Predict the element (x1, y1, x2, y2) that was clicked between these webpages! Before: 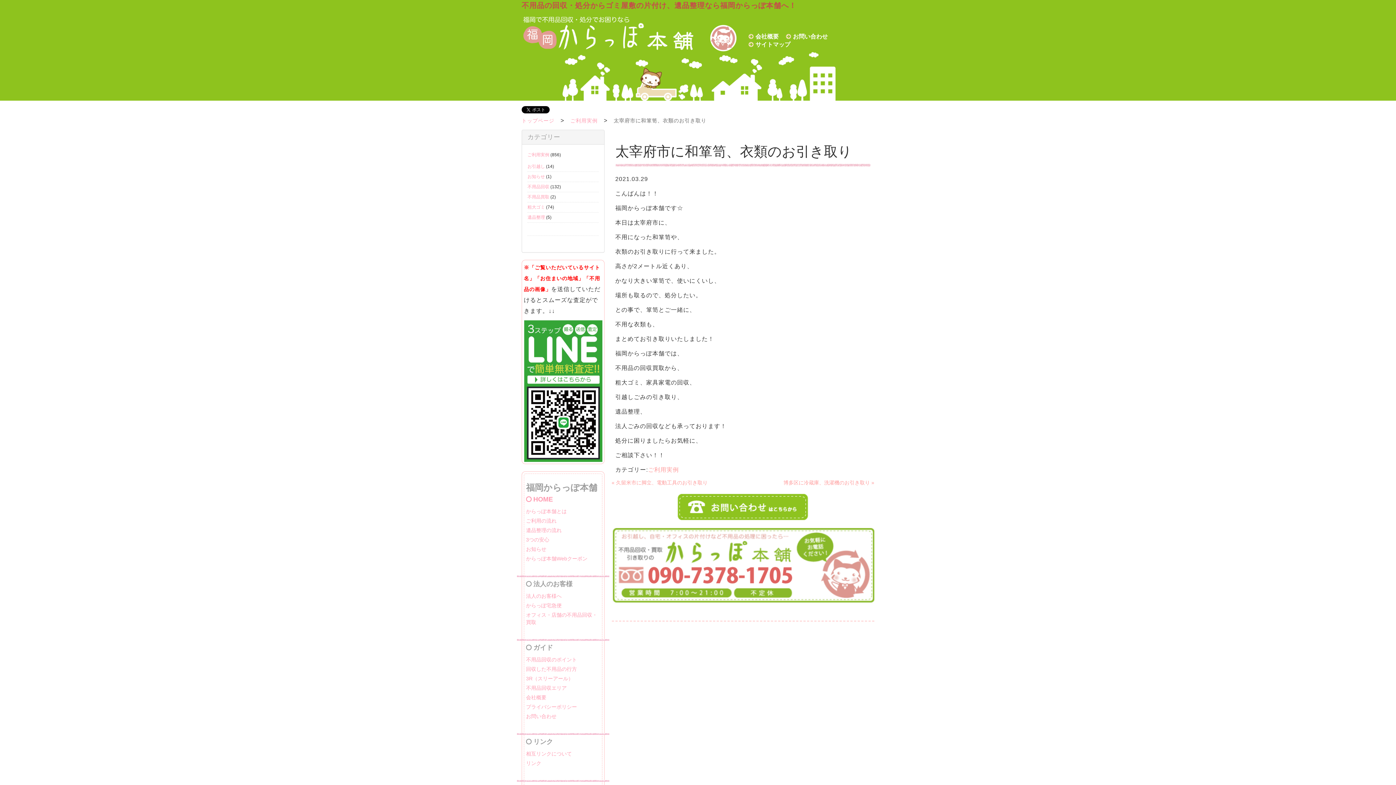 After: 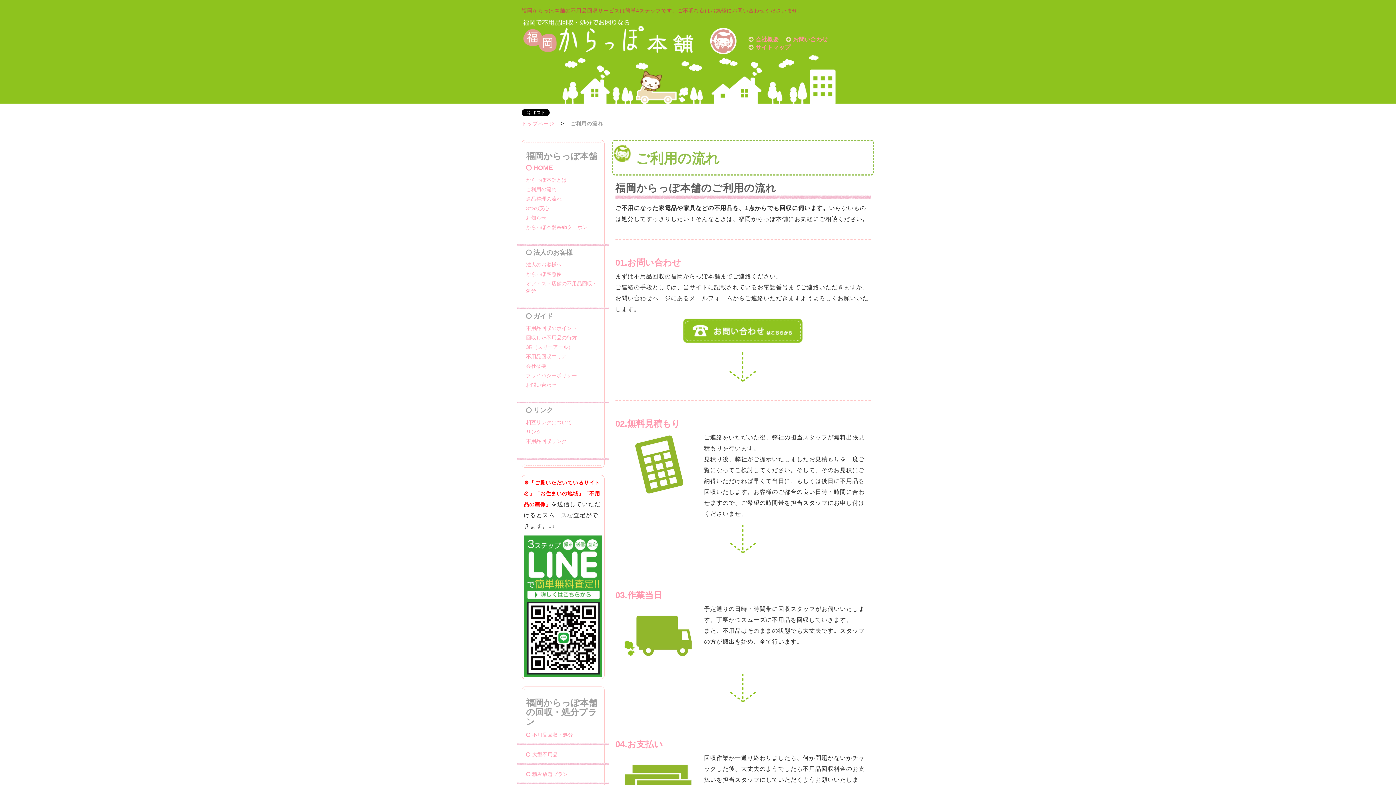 Action: bbox: (526, 518, 556, 523) label: ご利用の流れ